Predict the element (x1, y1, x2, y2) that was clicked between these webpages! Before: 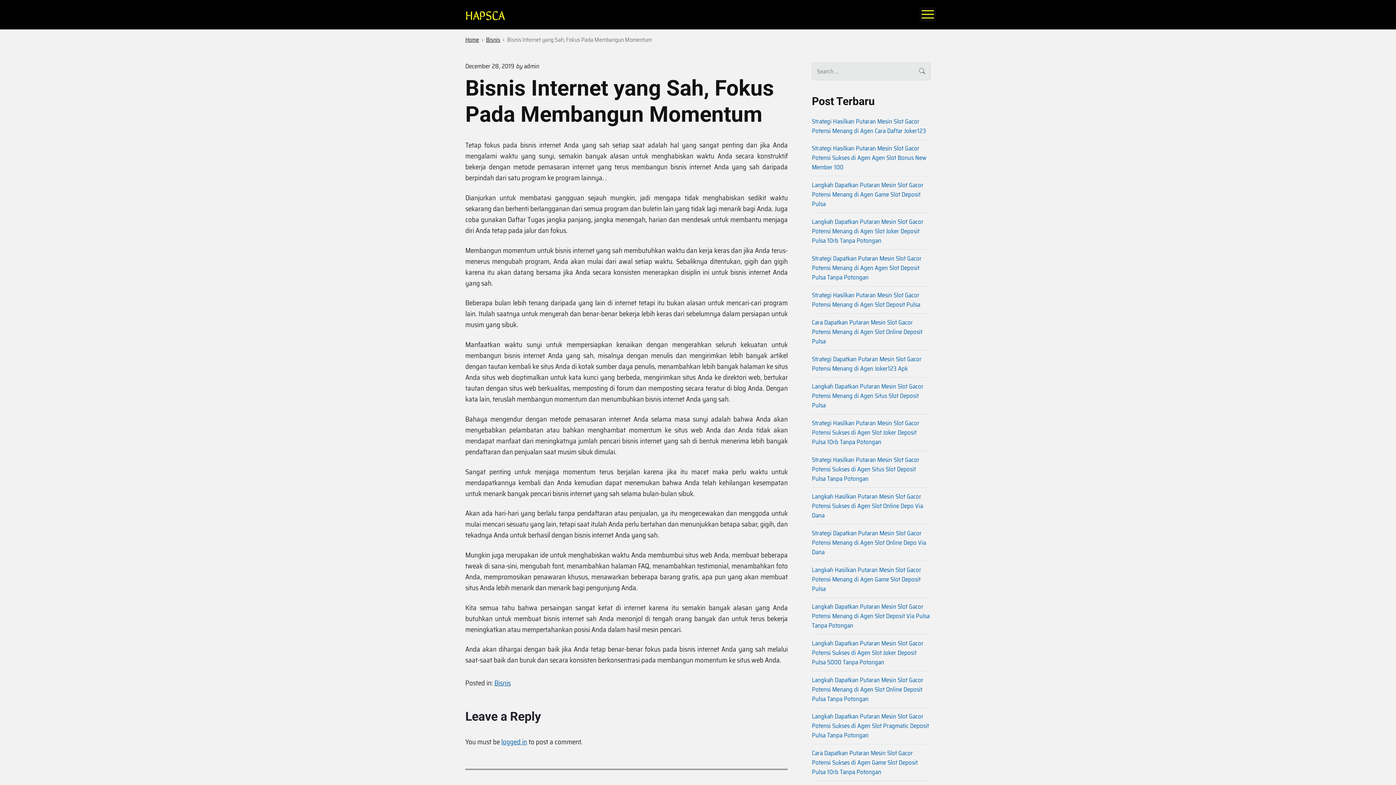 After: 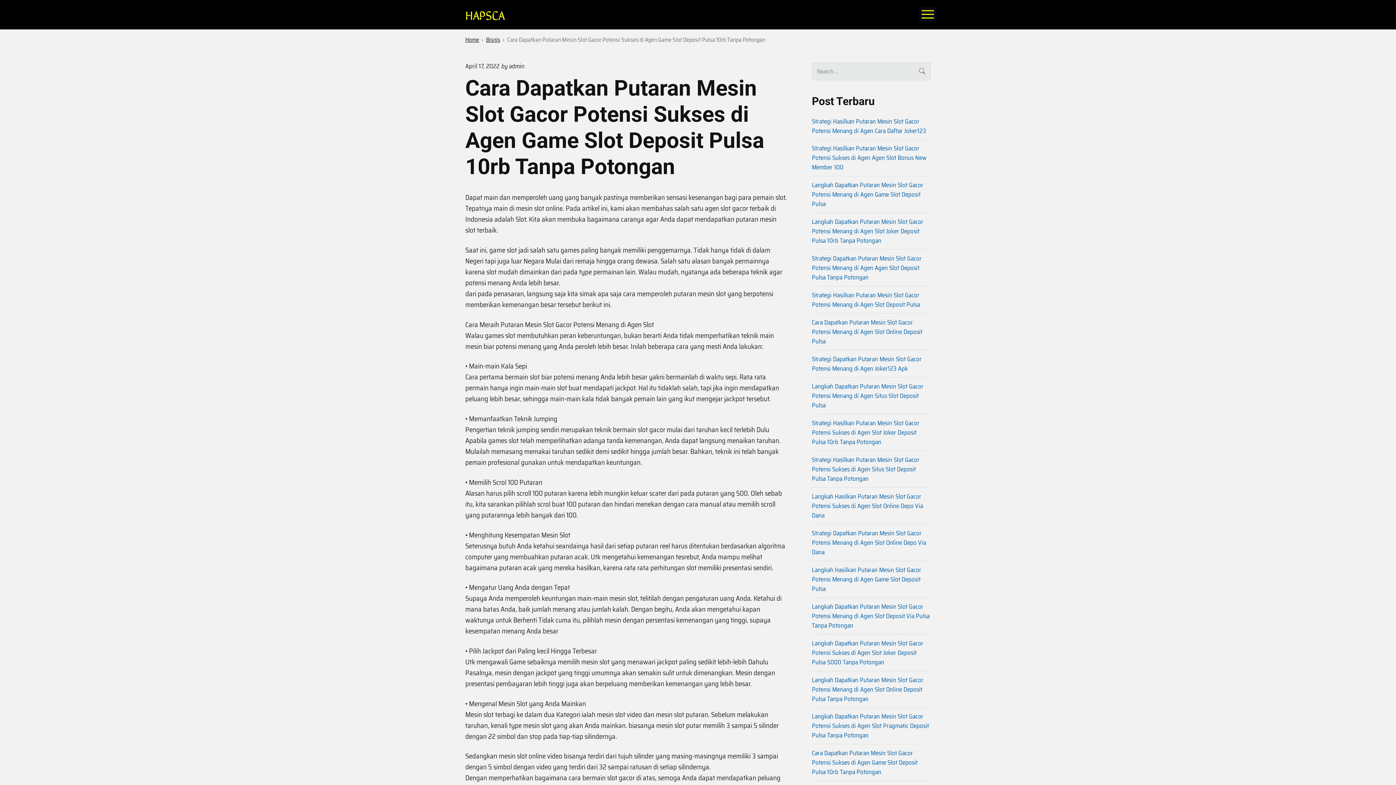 Action: label: Cara Dapatkan Putaran Mesin Slot Gacor Potensi Sukses di Agen Game Slot Deposit Pulsa 10rb Tanpa Potongan bbox: (812, 748, 917, 777)